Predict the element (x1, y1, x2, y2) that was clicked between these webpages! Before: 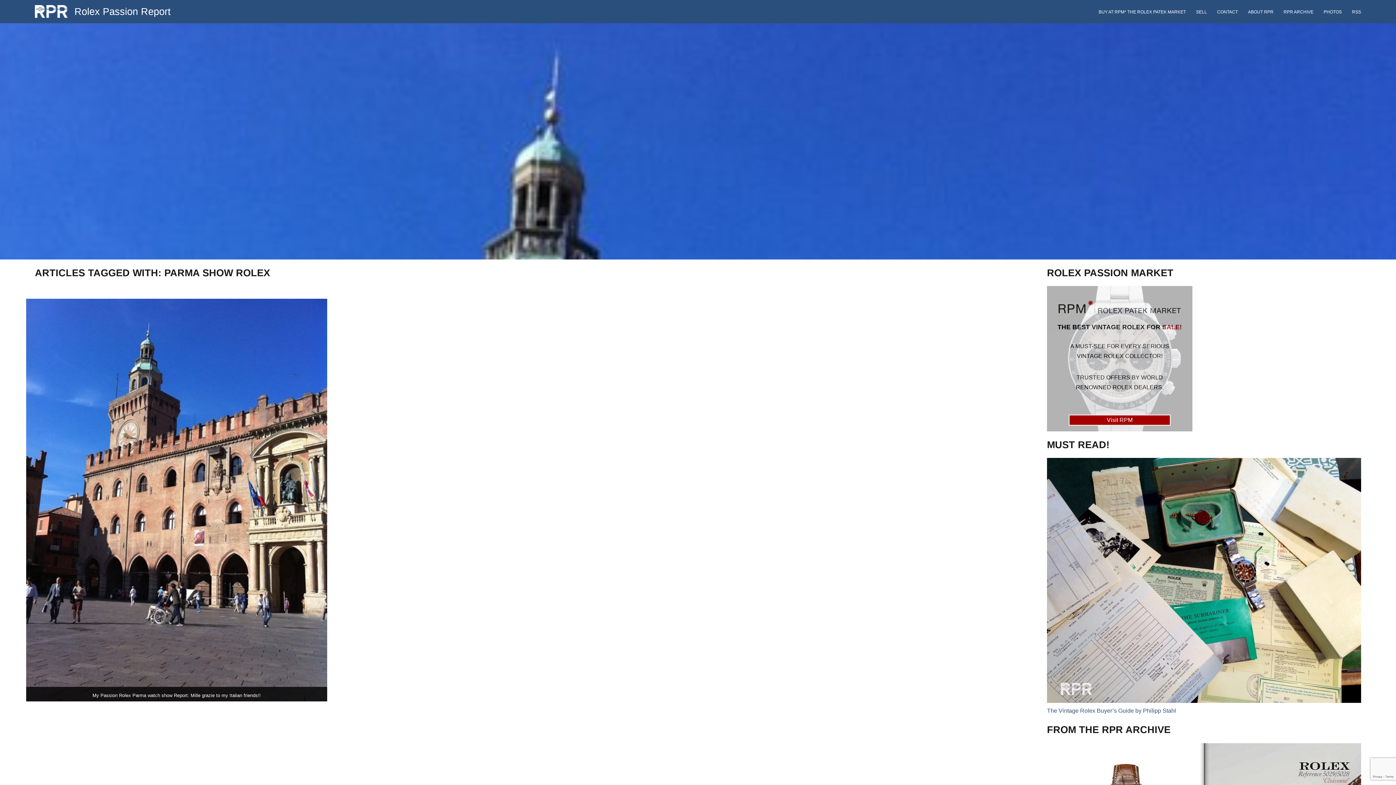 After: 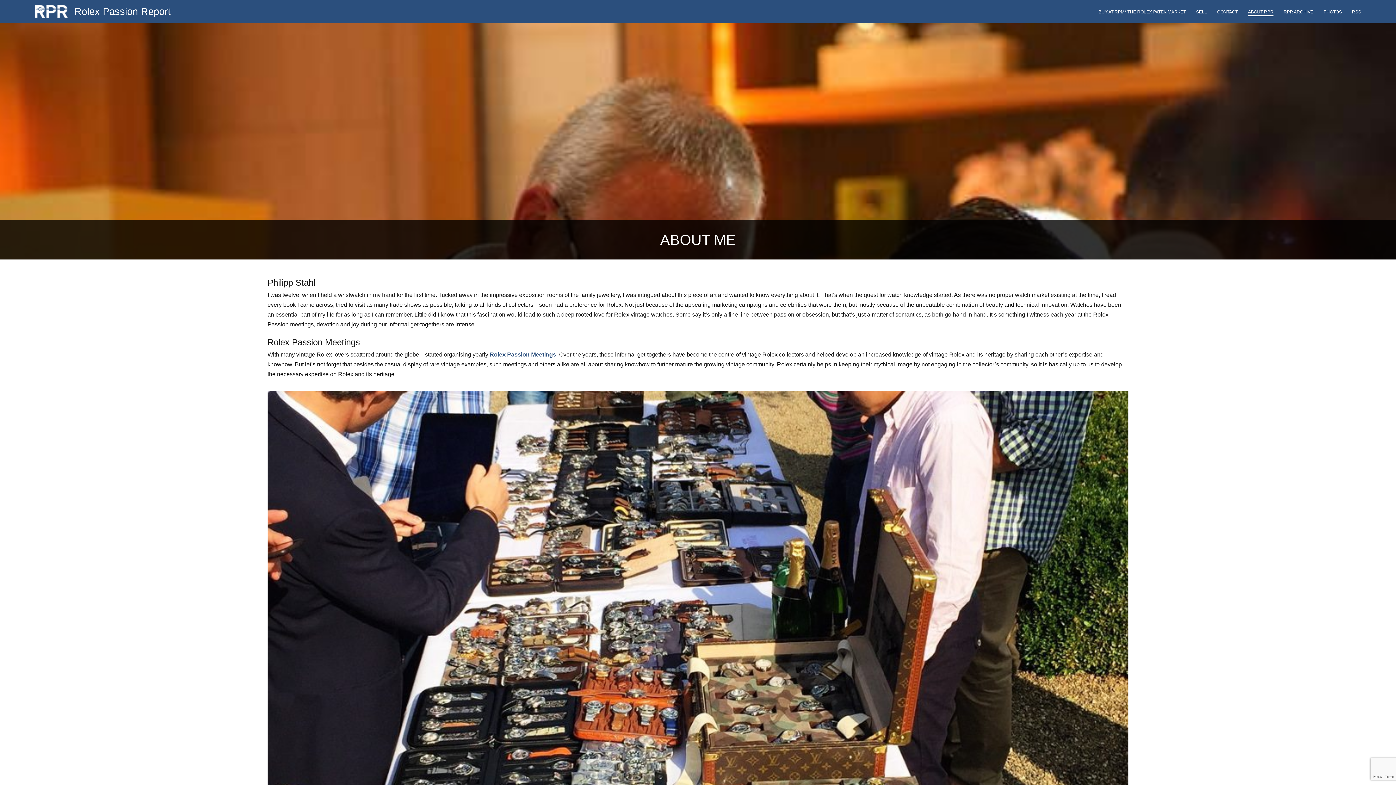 Action: bbox: (1248, 9, 1273, 15) label: ABOUT RPR